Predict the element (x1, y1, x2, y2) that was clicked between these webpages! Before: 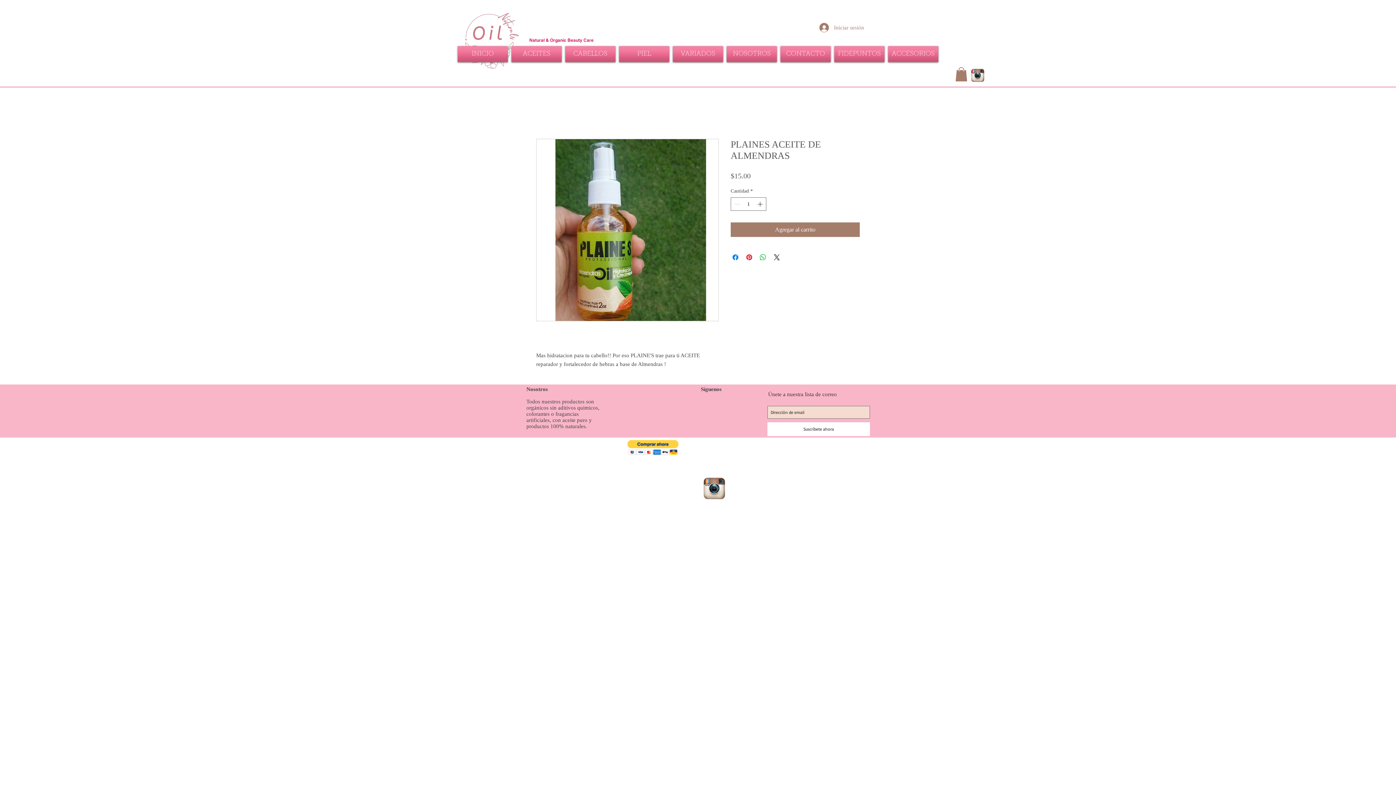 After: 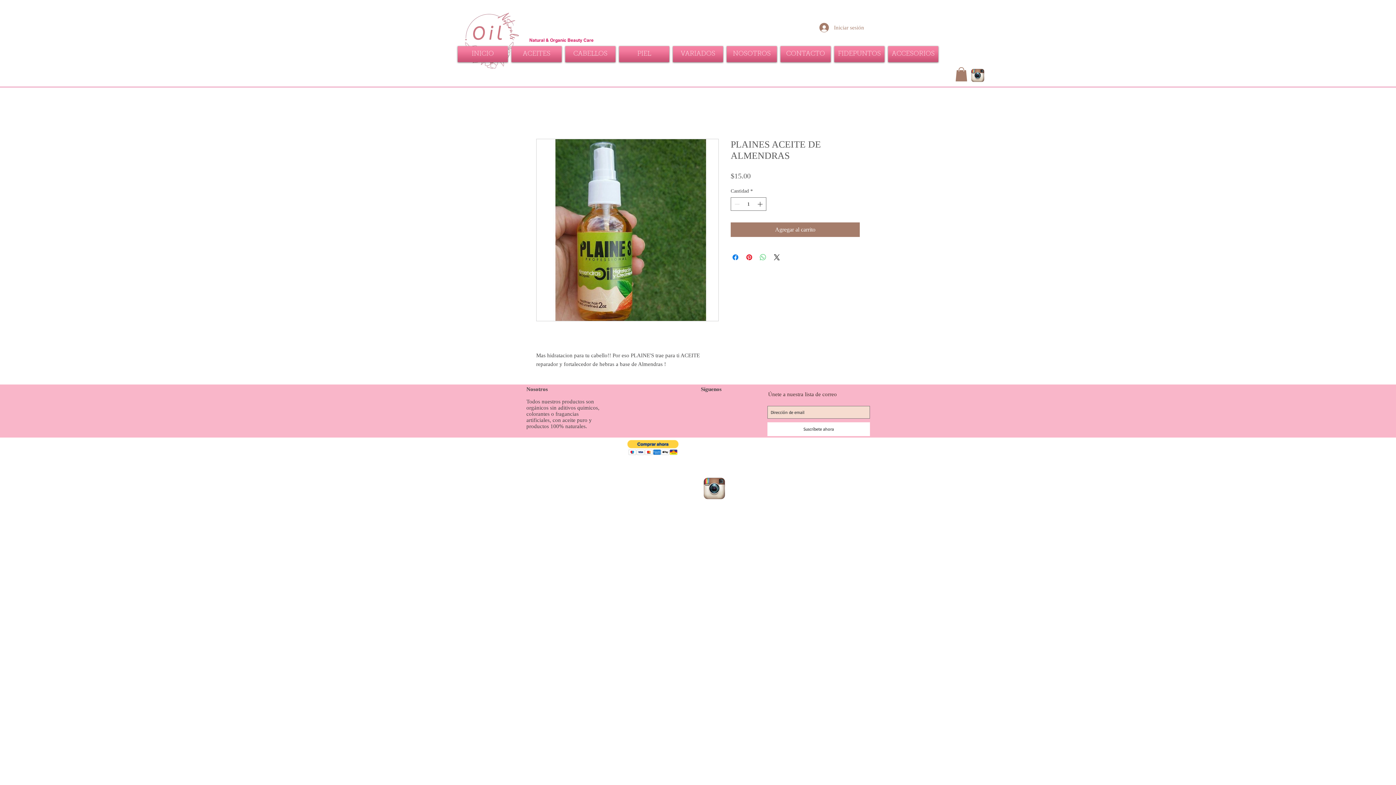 Action: bbox: (758, 253, 767, 261) label: Compartir en WhatsApp